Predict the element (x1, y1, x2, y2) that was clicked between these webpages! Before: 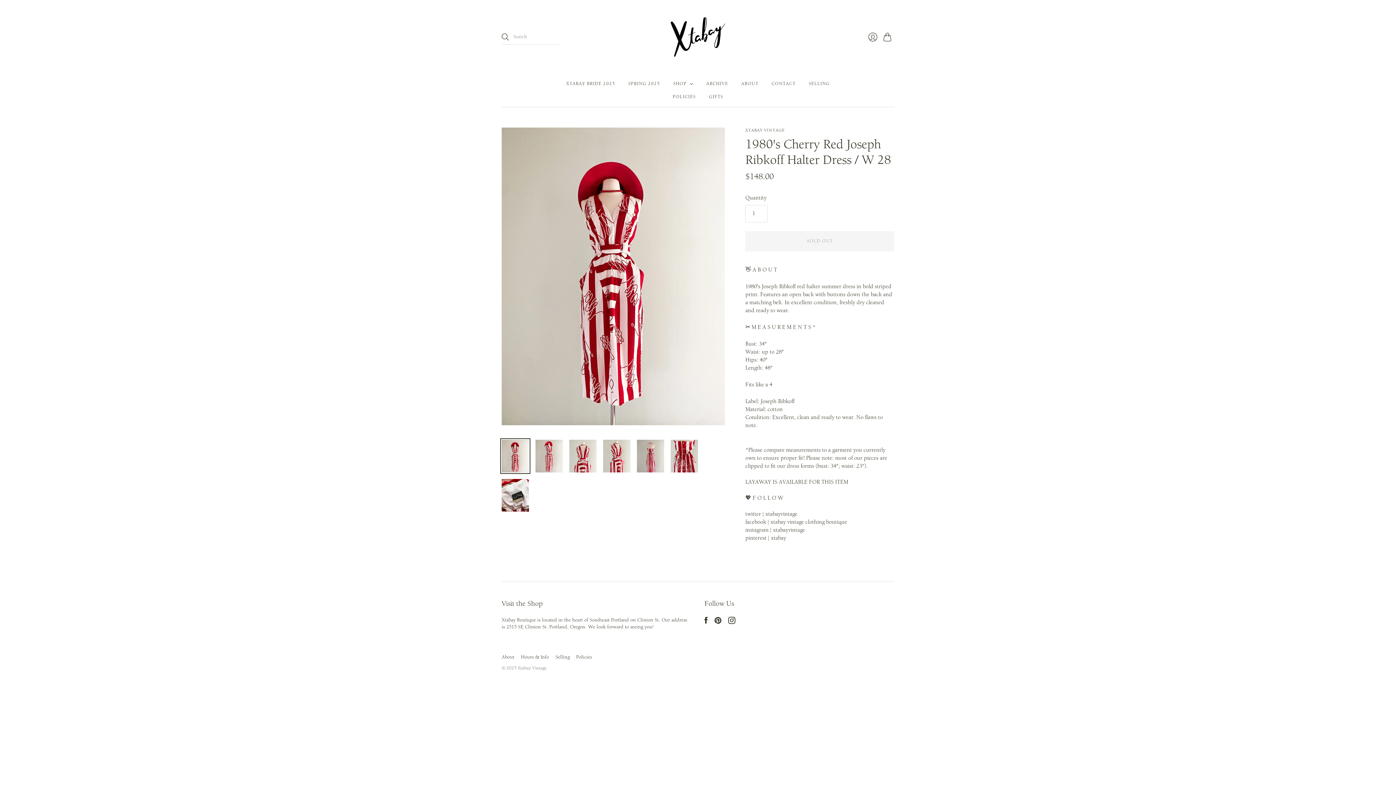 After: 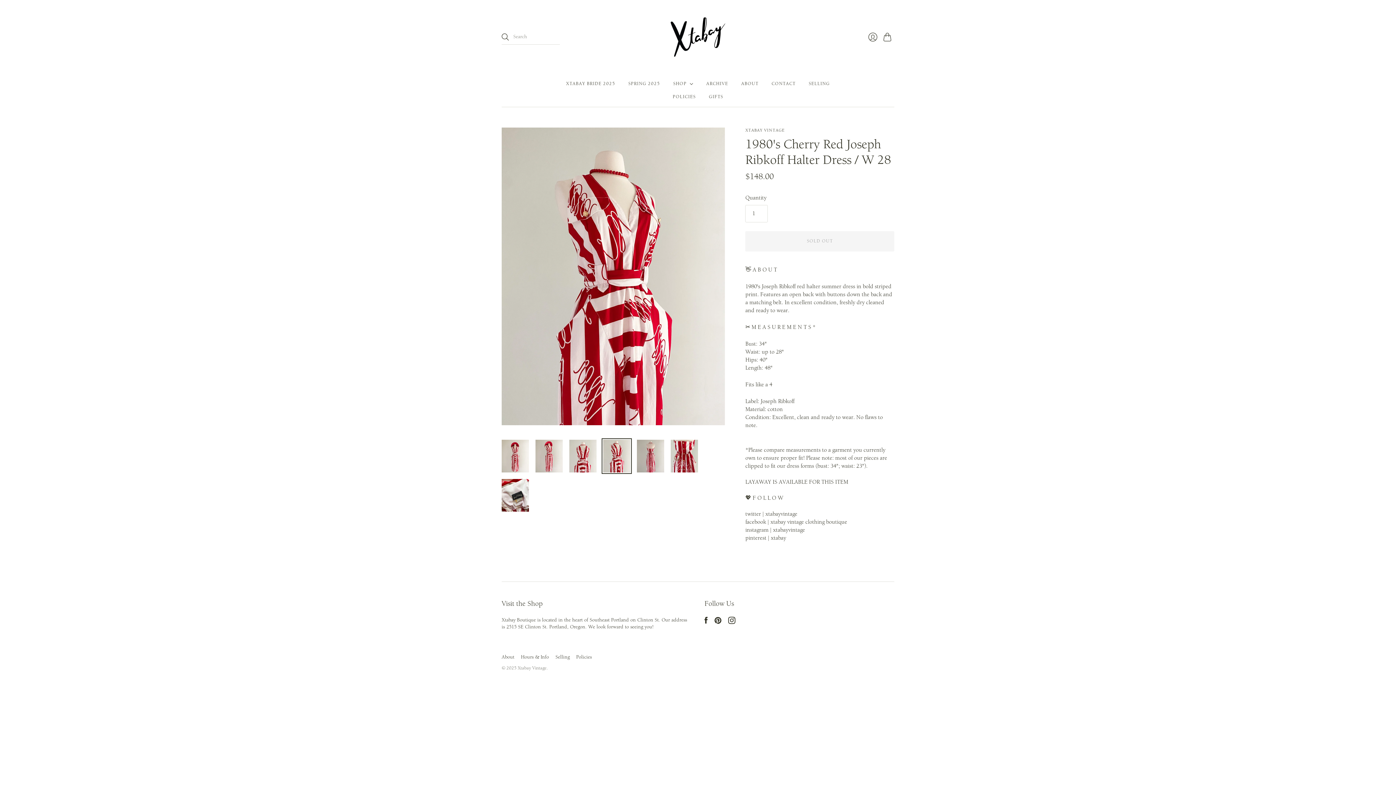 Action: label: 1980's Cherry Red Joseph Ribkoff Halter Dress / W 28 thumbnail bbox: (603, 439, 630, 472)